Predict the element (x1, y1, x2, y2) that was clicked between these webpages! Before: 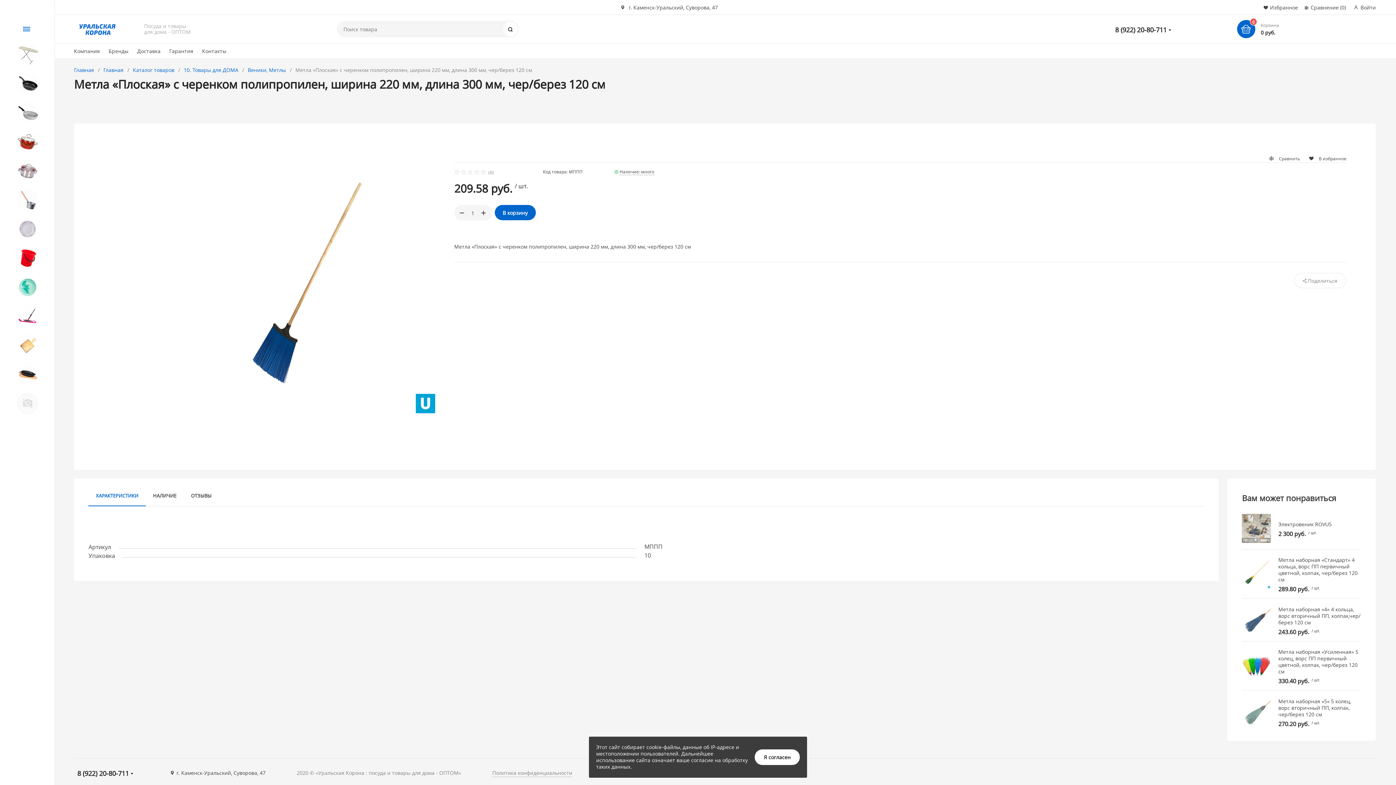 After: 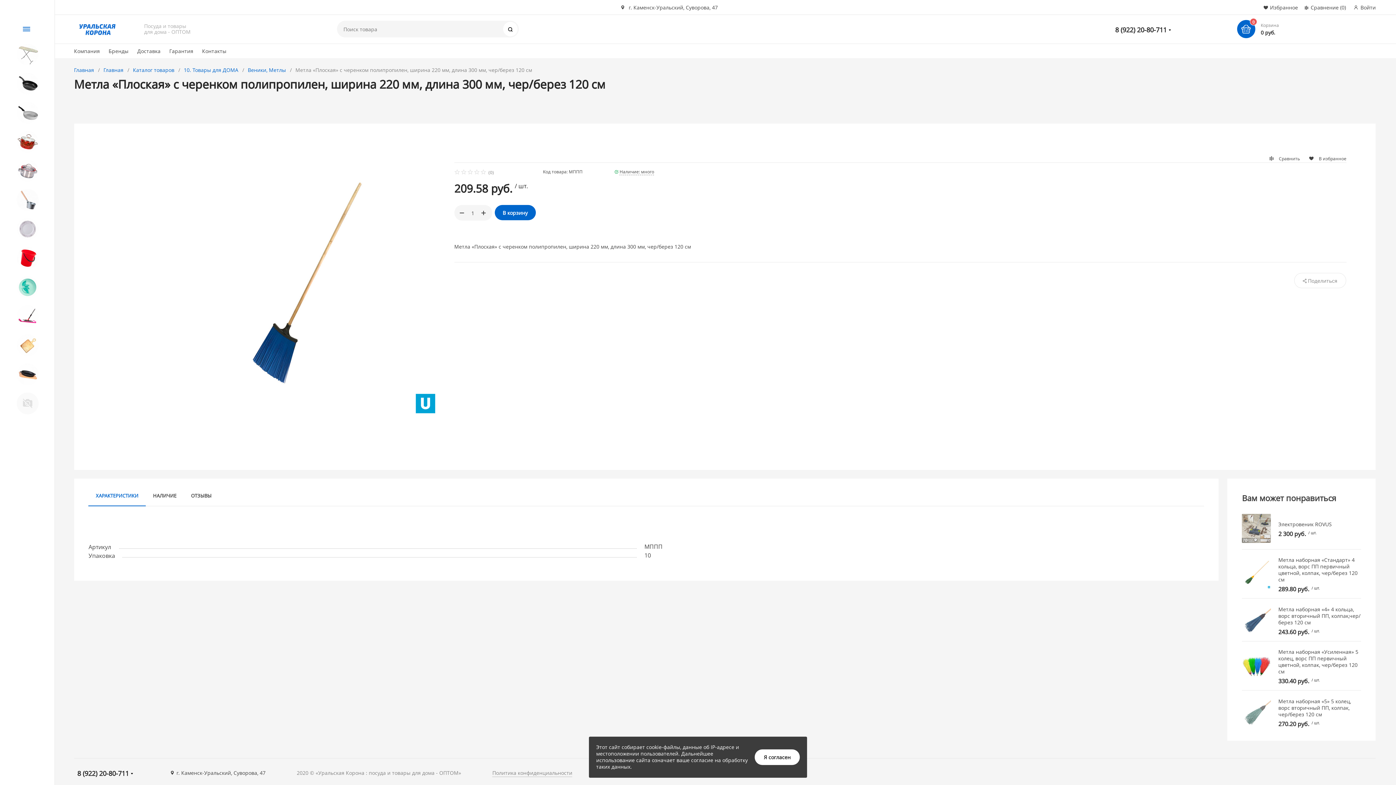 Action: label: ХАРАКТЕРИСТИКИ bbox: (88, 492, 145, 506)